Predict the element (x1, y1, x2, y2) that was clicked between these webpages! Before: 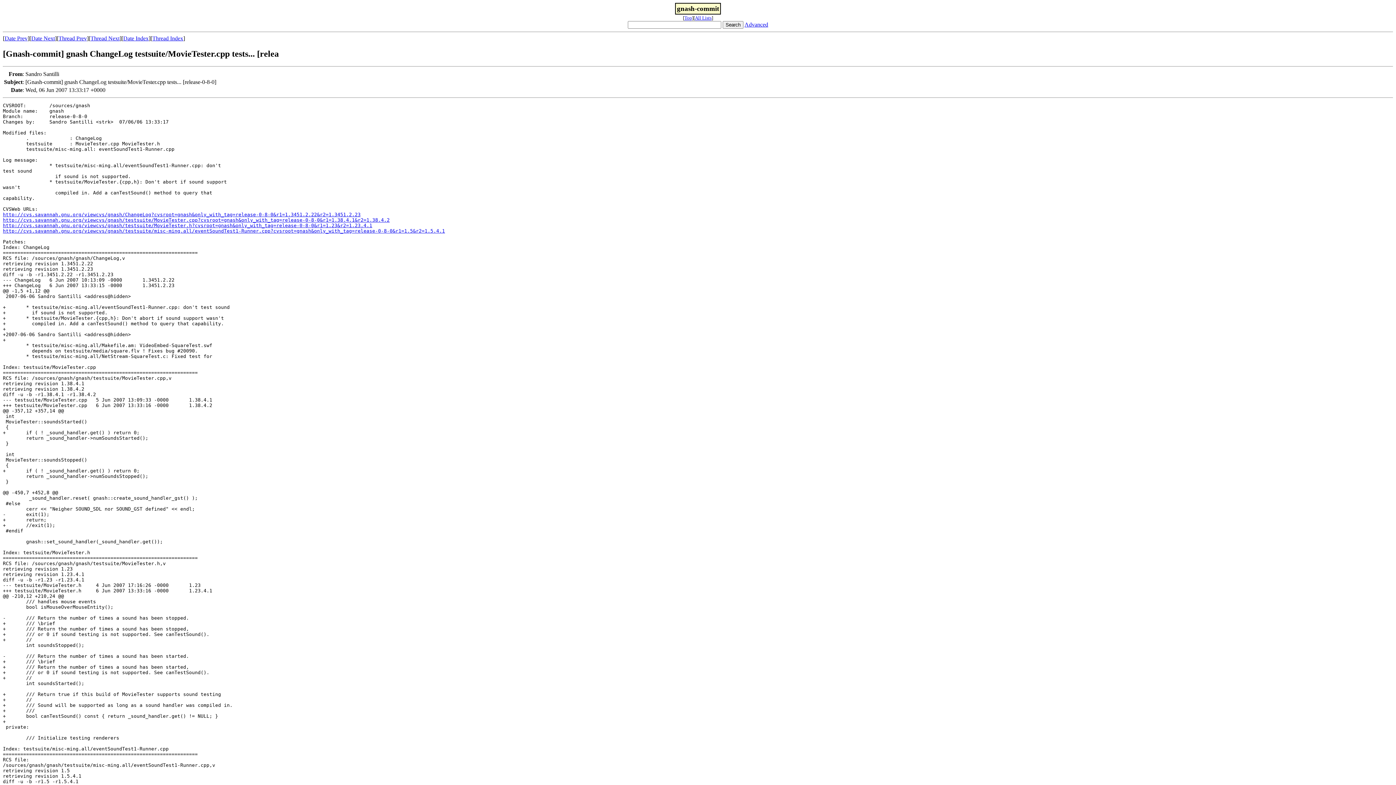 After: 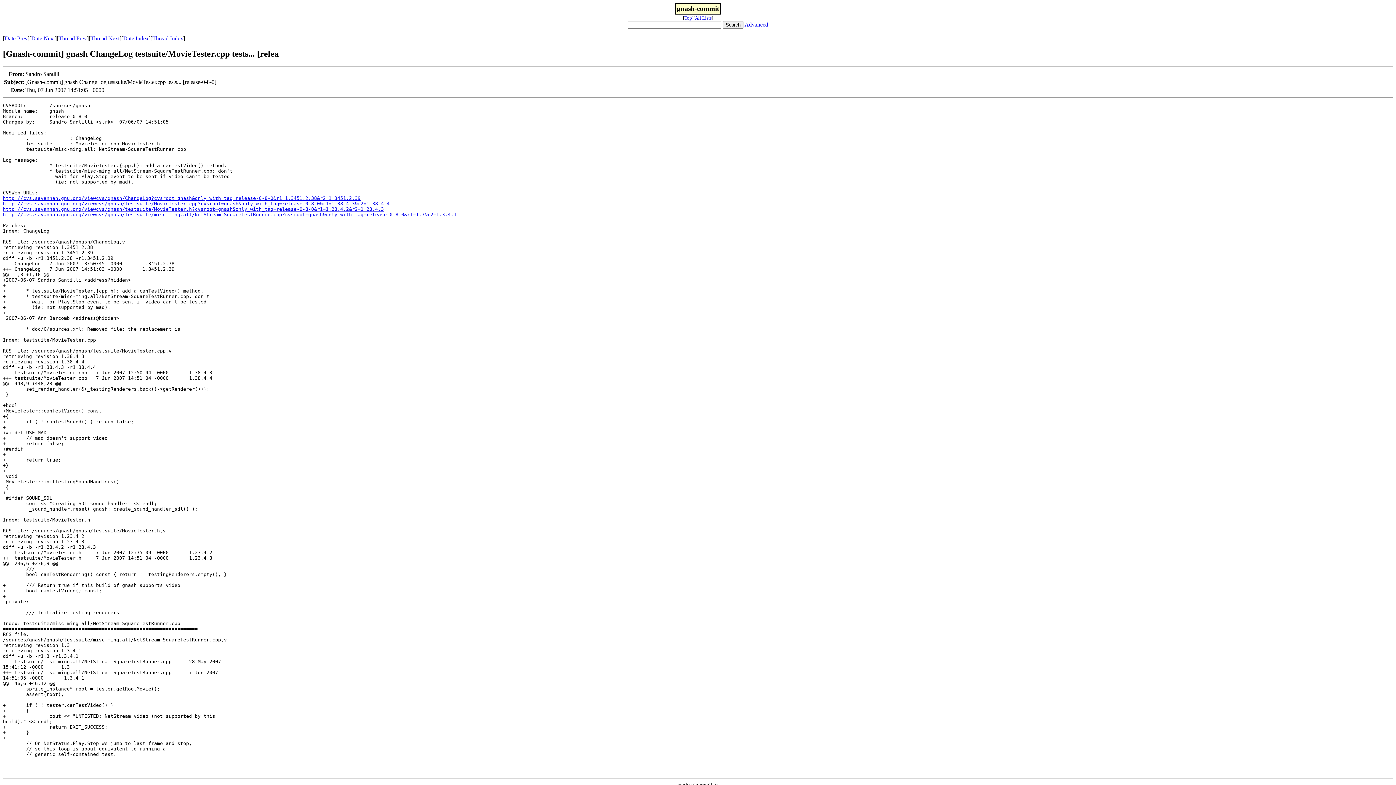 Action: bbox: (90, 35, 119, 41) label: Thread Next